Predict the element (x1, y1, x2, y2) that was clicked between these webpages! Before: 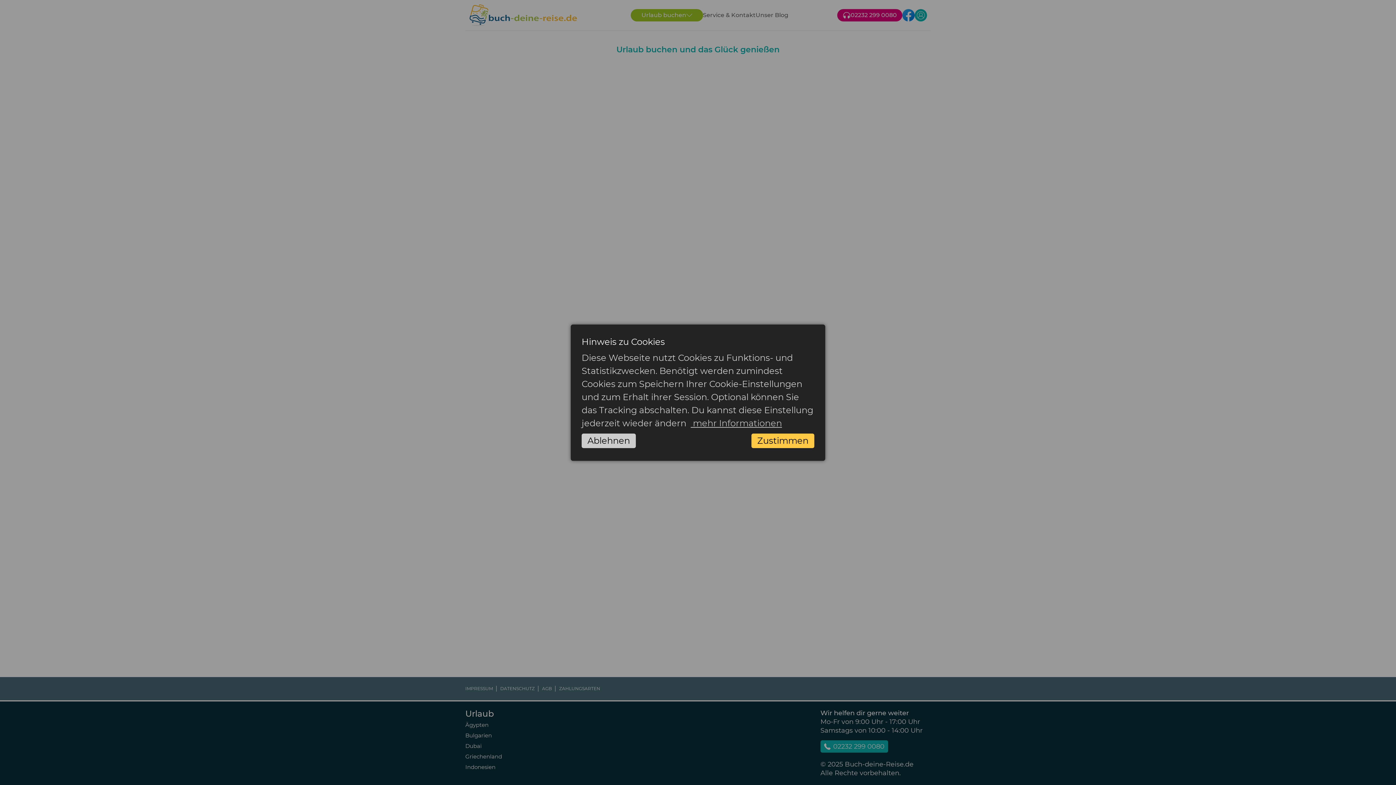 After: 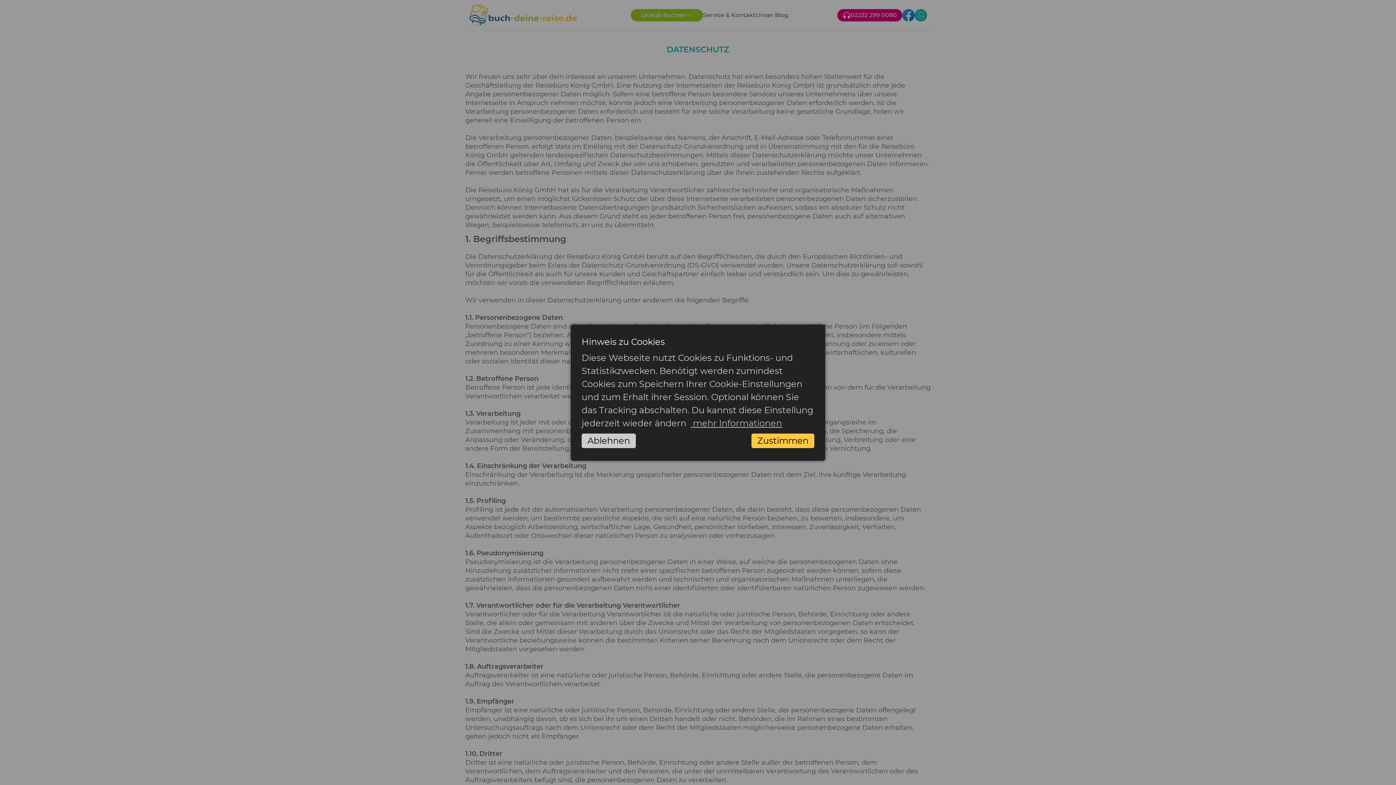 Action: bbox: (690, 418, 782, 428) label:  mehr Informationen